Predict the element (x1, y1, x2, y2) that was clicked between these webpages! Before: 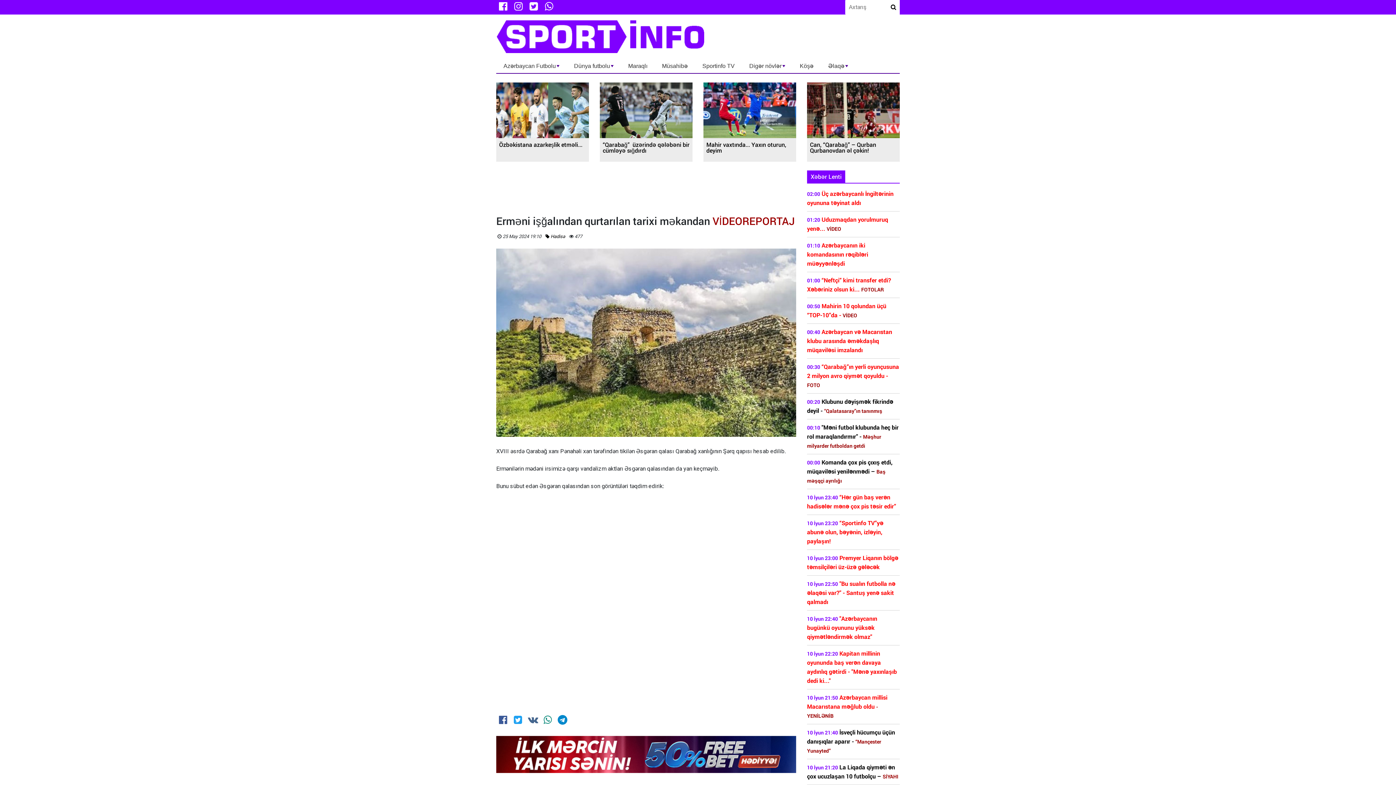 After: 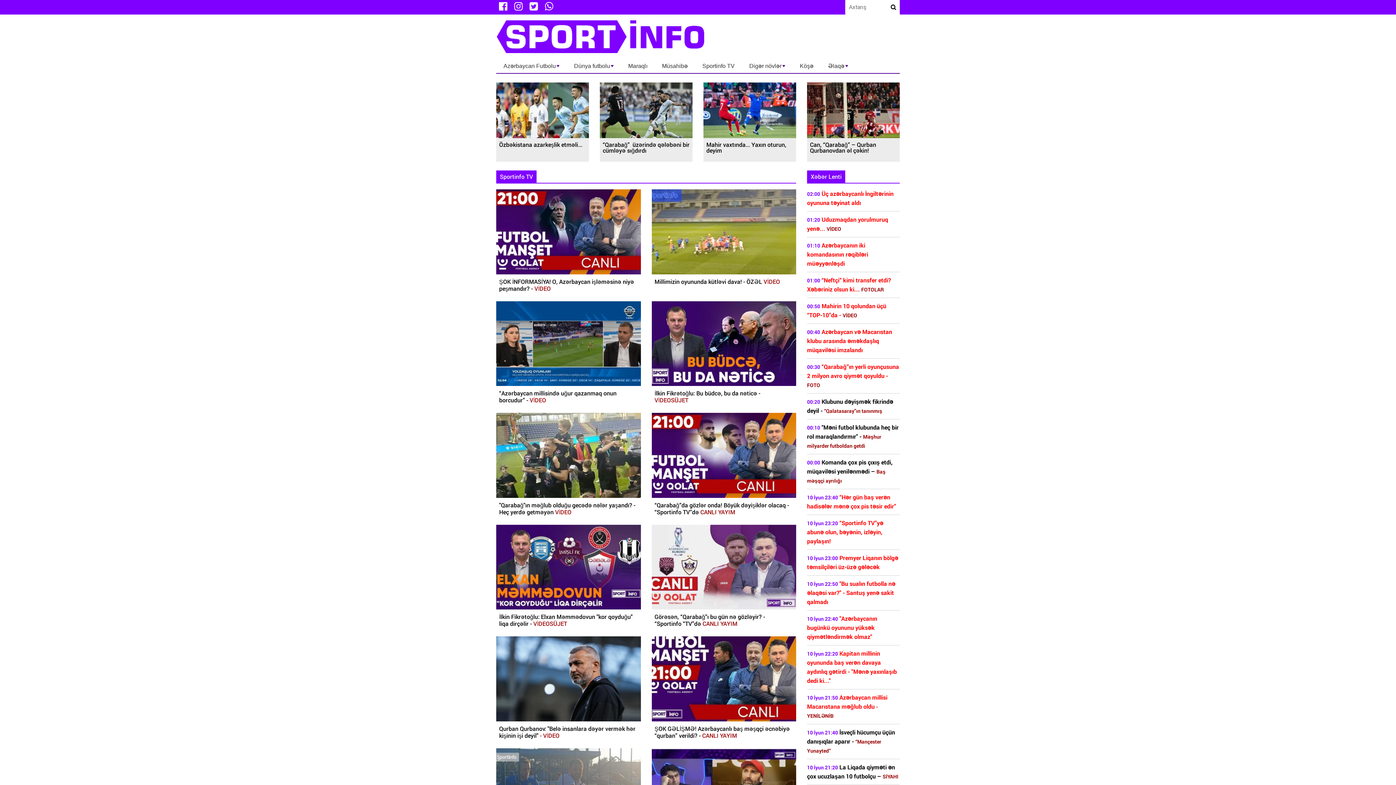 Action: bbox: (695, 58, 742, 73) label: Sportinfo TV